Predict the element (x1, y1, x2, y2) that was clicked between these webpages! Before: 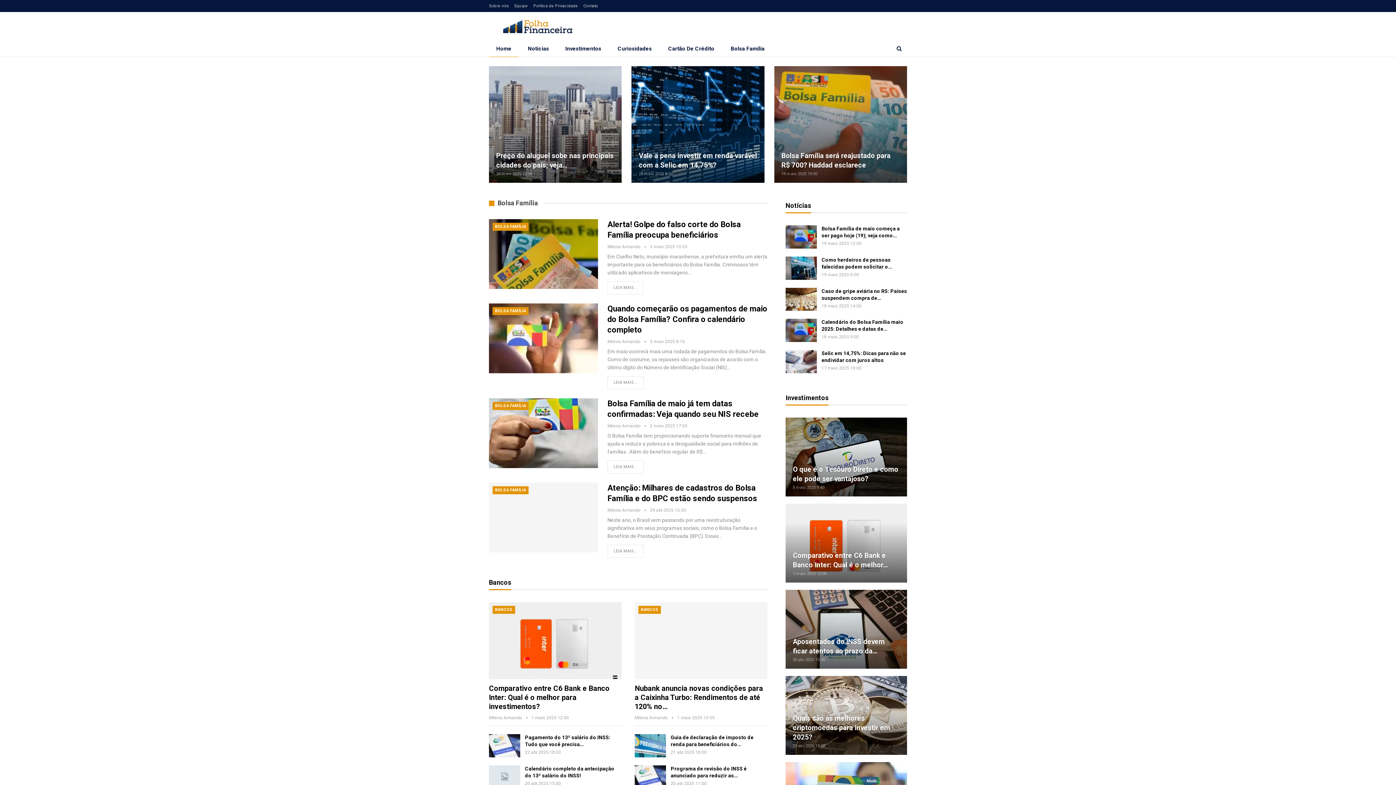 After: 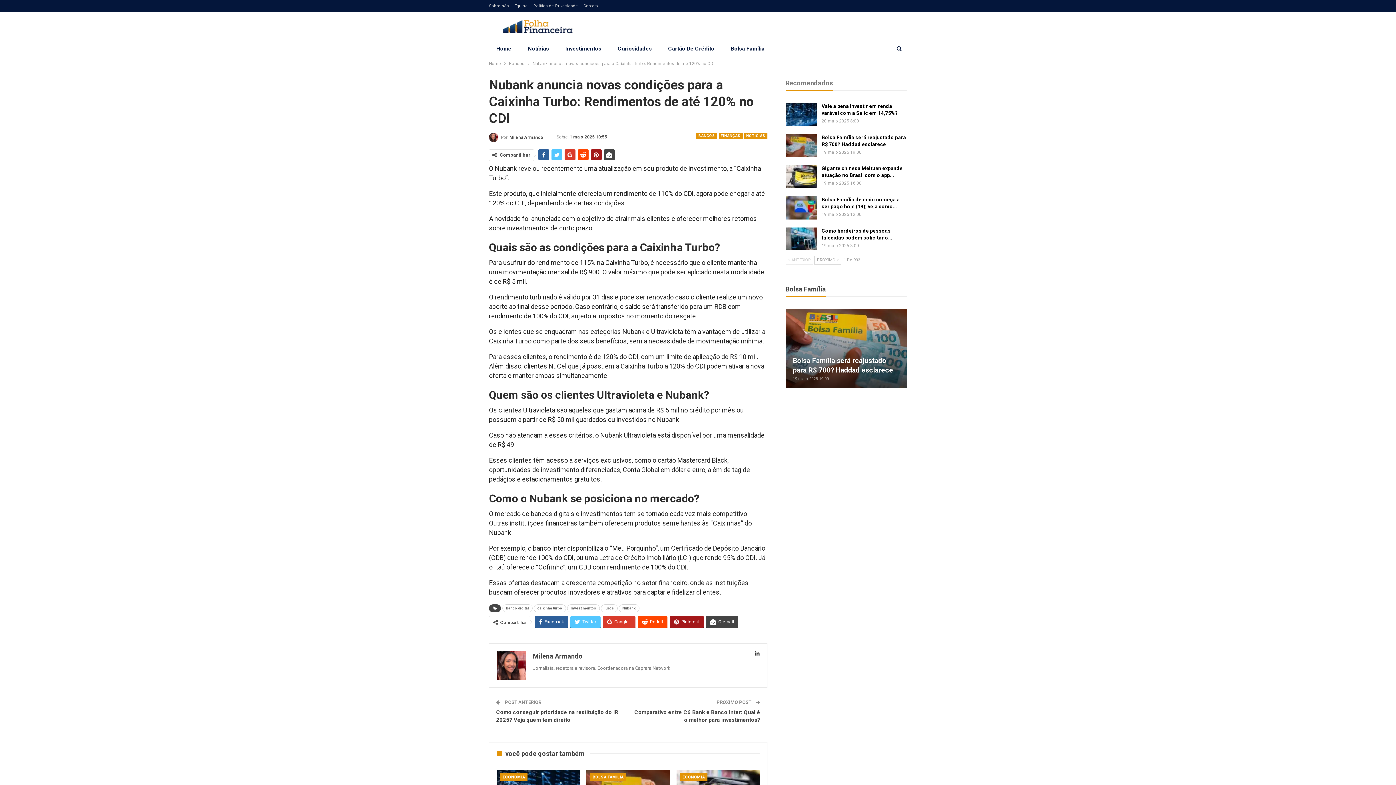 Action: bbox: (634, 684, 763, 711) label: Nubank anuncia novas condições para a Caixinha Turbo: Rendimentos de até 120% no…